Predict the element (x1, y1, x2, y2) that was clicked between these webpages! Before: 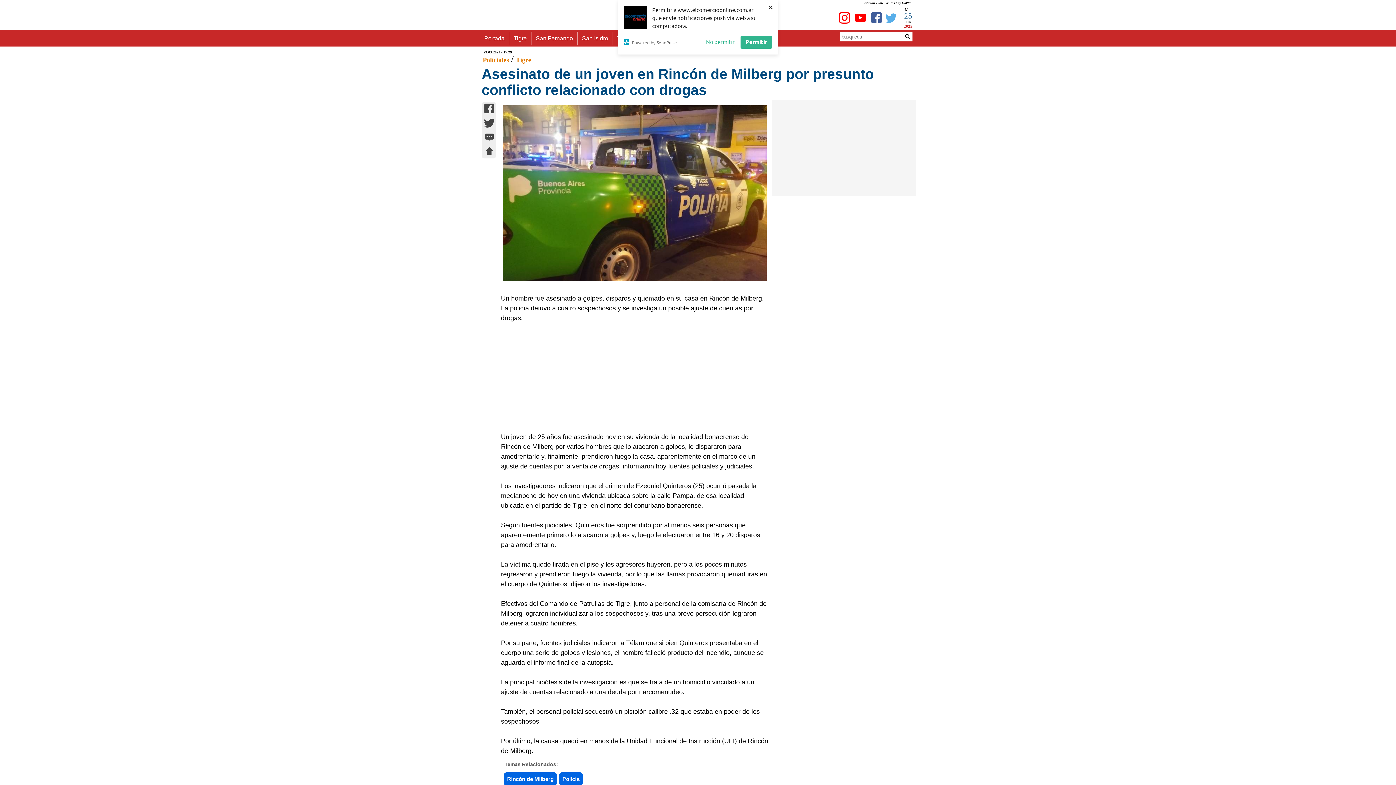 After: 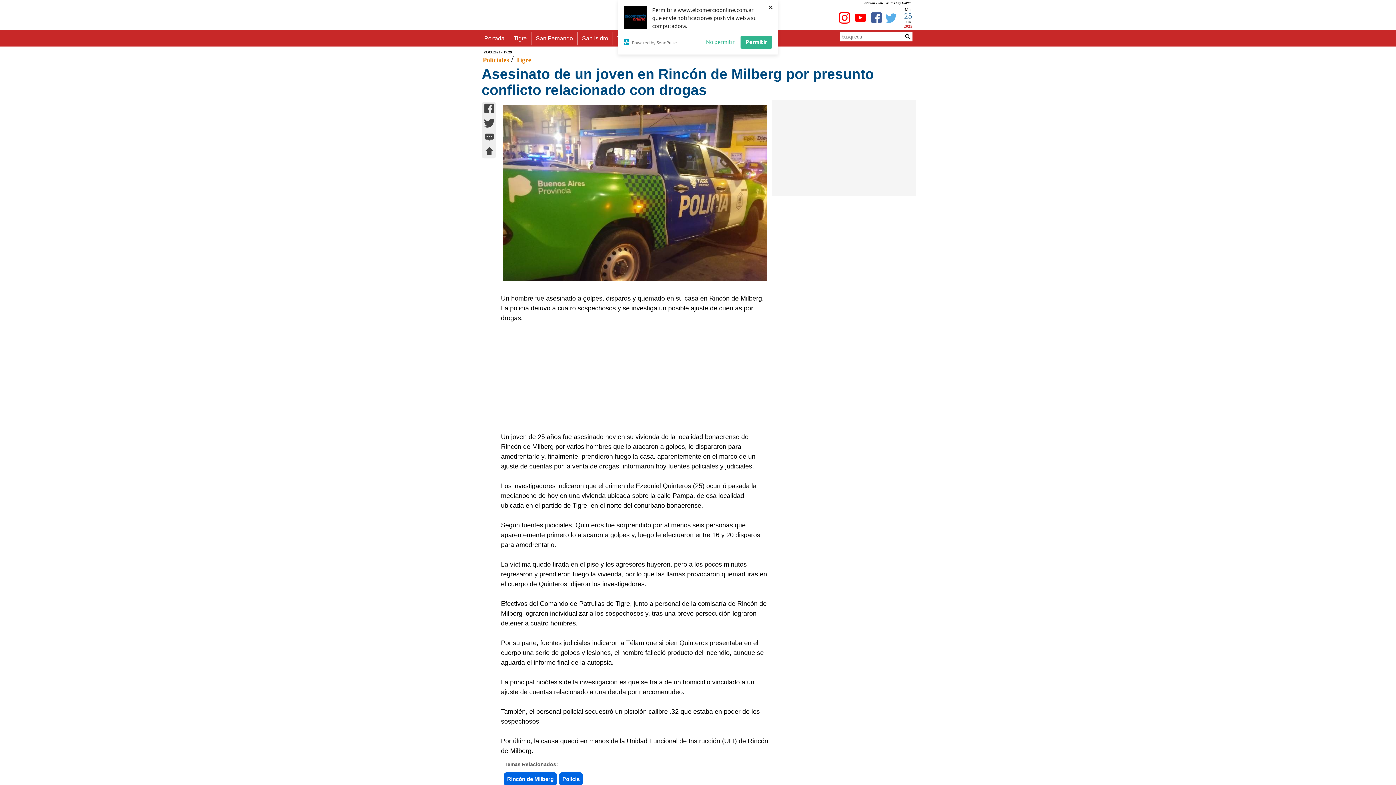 Action: bbox: (885, 12, 897, 25)